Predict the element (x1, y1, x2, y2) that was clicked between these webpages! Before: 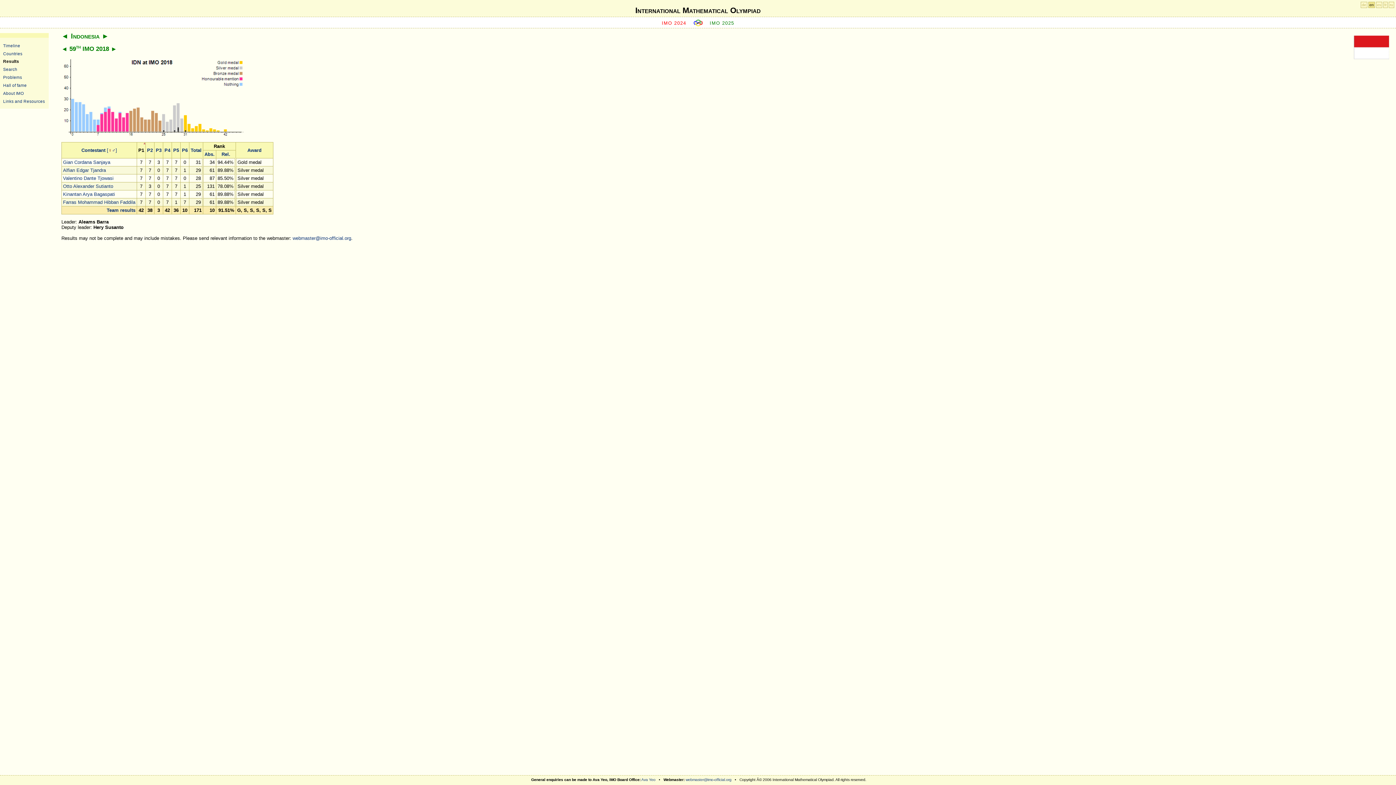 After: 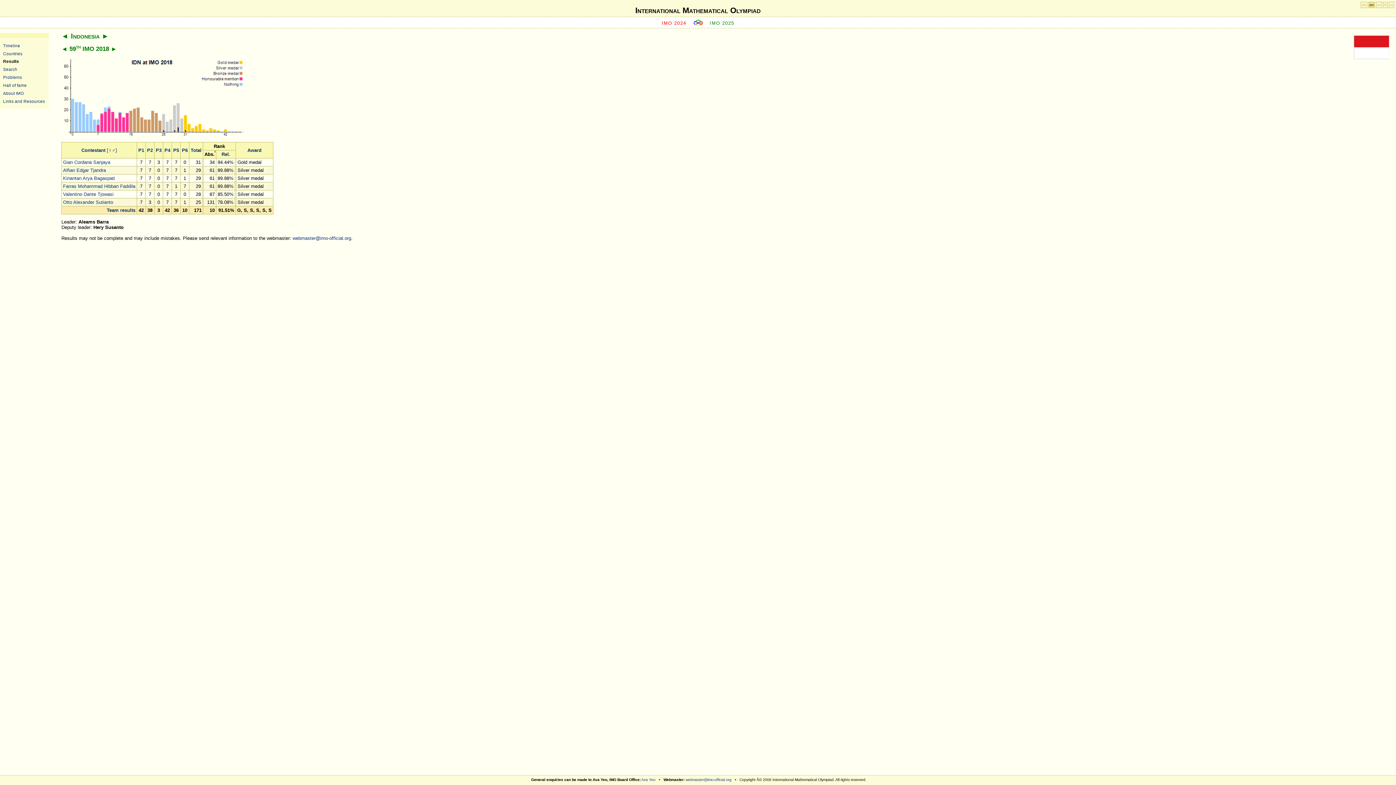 Action: label: Abs. bbox: (204, 151, 214, 157)